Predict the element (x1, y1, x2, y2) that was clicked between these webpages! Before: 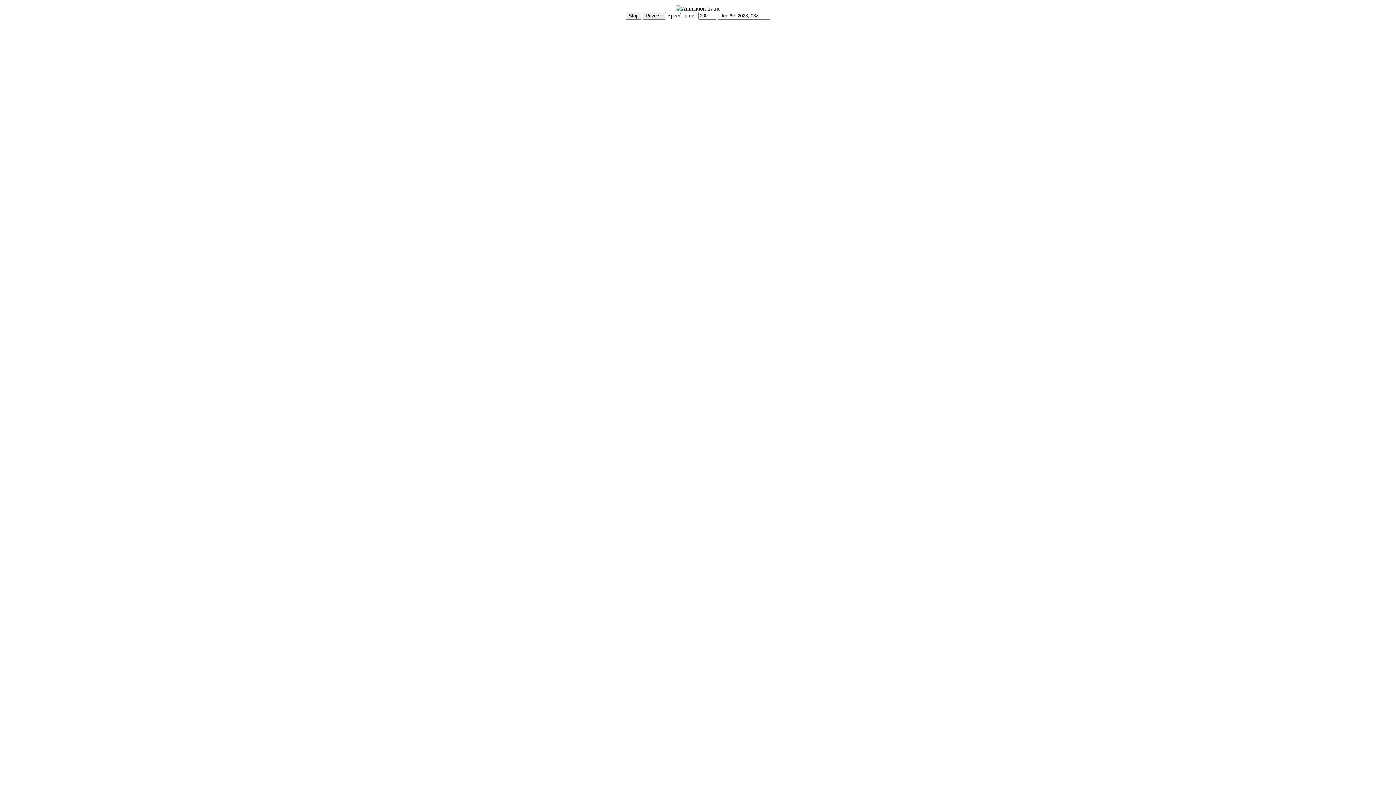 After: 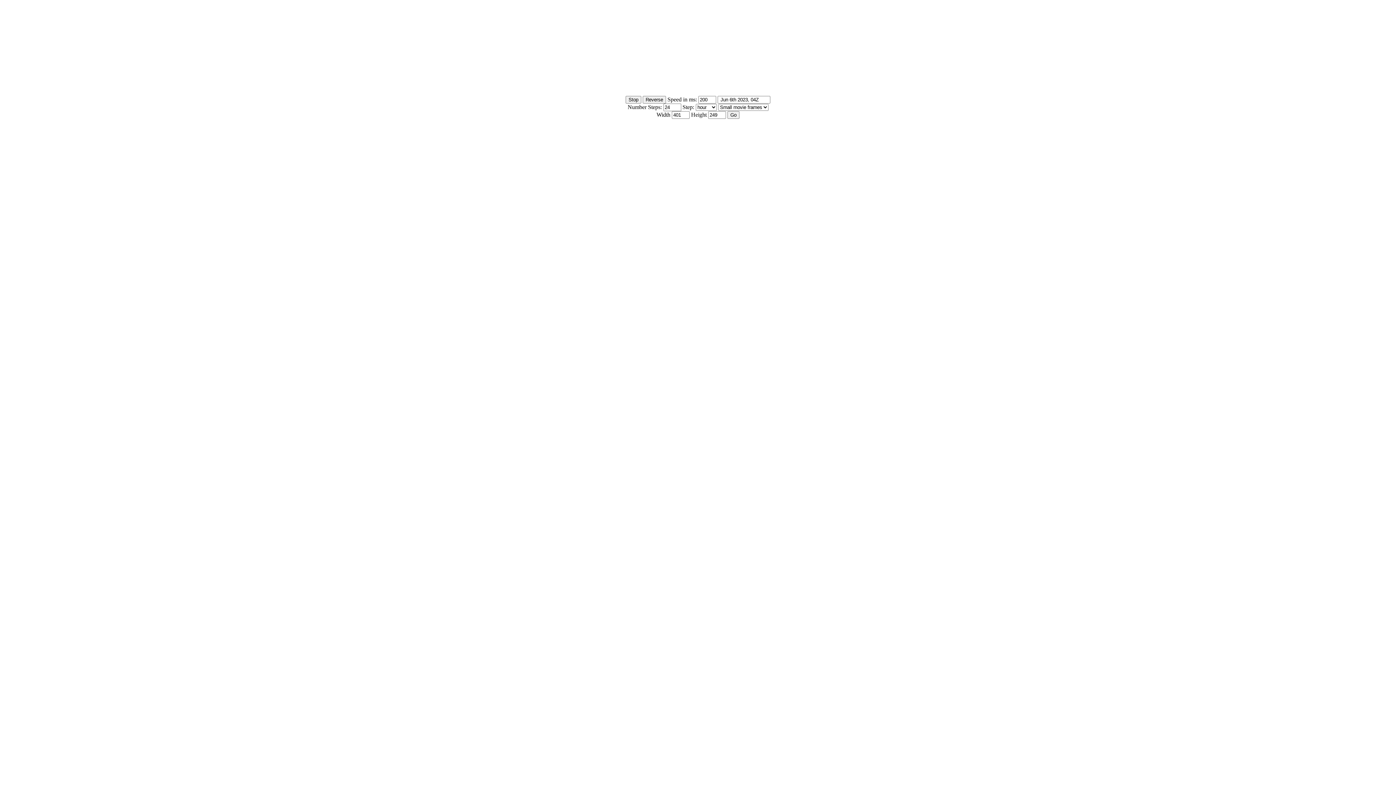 Action: bbox: (2, 20, 37, 26) label: Show Controls